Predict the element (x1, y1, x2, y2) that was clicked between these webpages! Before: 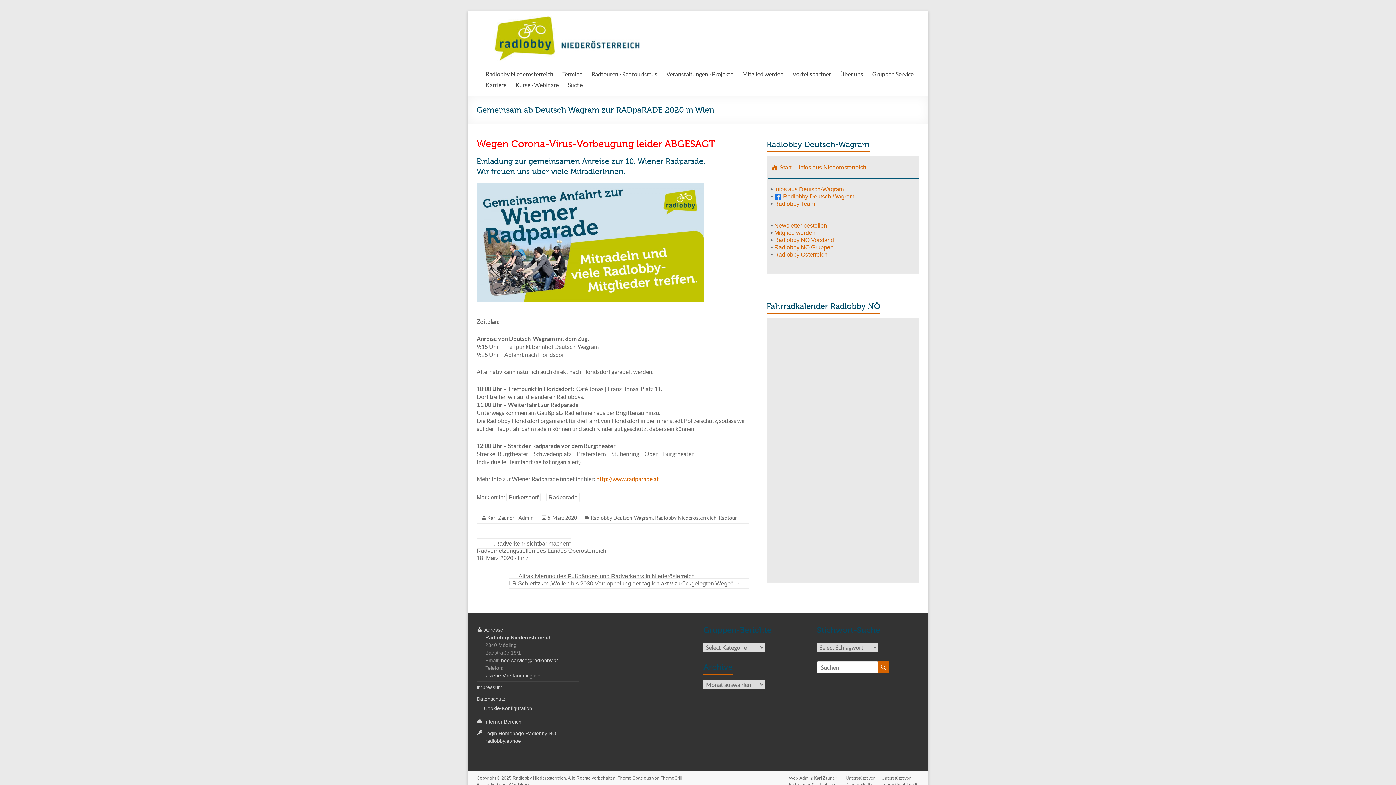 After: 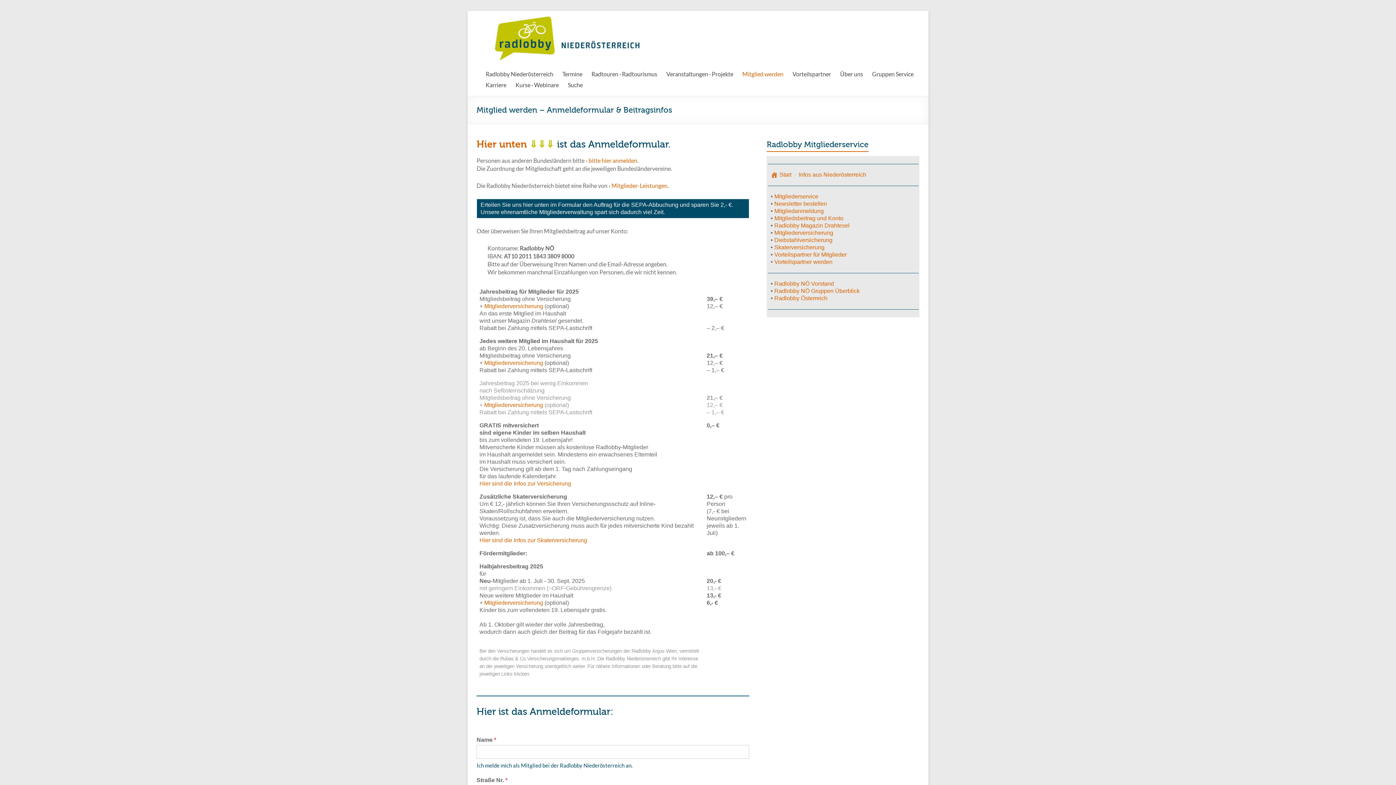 Action: label: Mitglied werden bbox: (742, 68, 783, 79)